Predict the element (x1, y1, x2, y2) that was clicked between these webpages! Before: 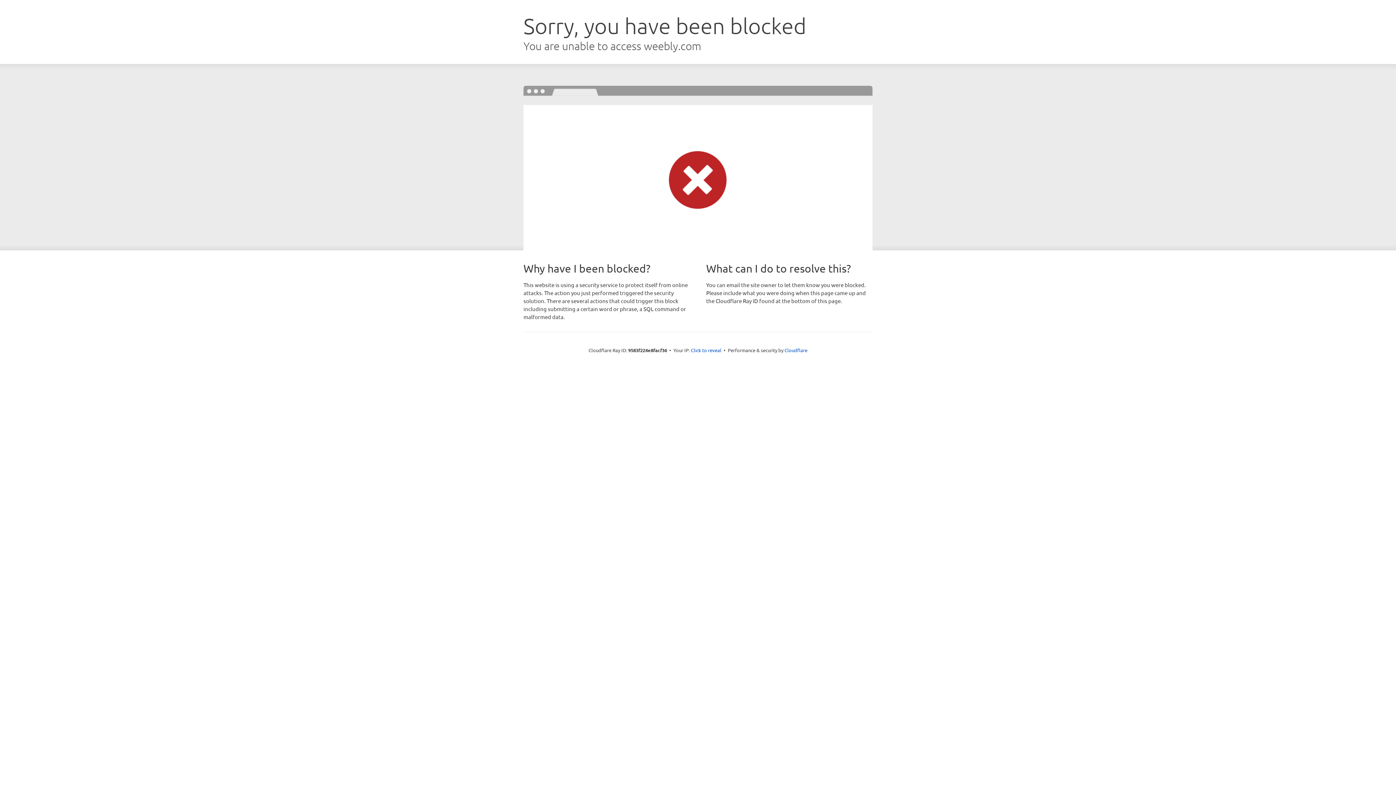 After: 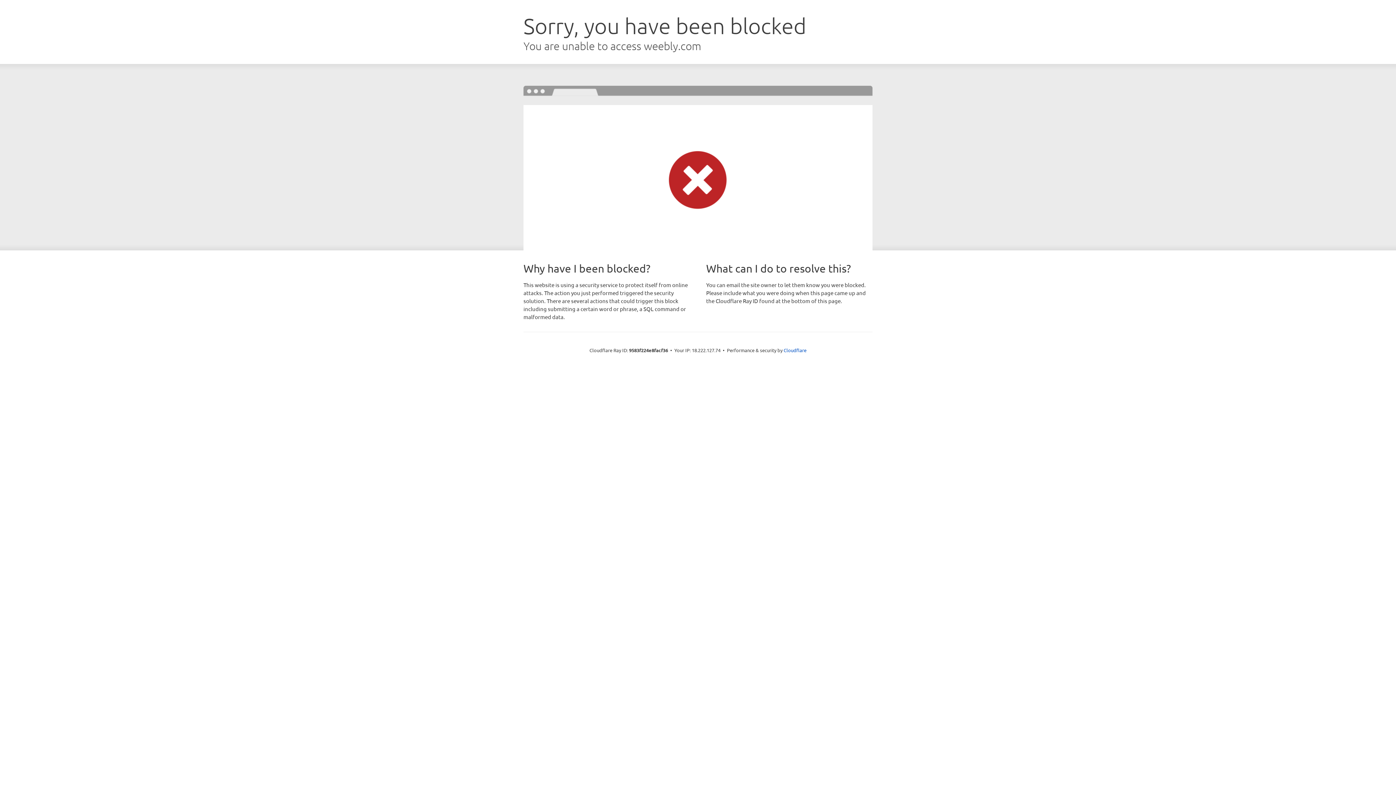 Action: bbox: (691, 346, 721, 353) label: Click to reveal